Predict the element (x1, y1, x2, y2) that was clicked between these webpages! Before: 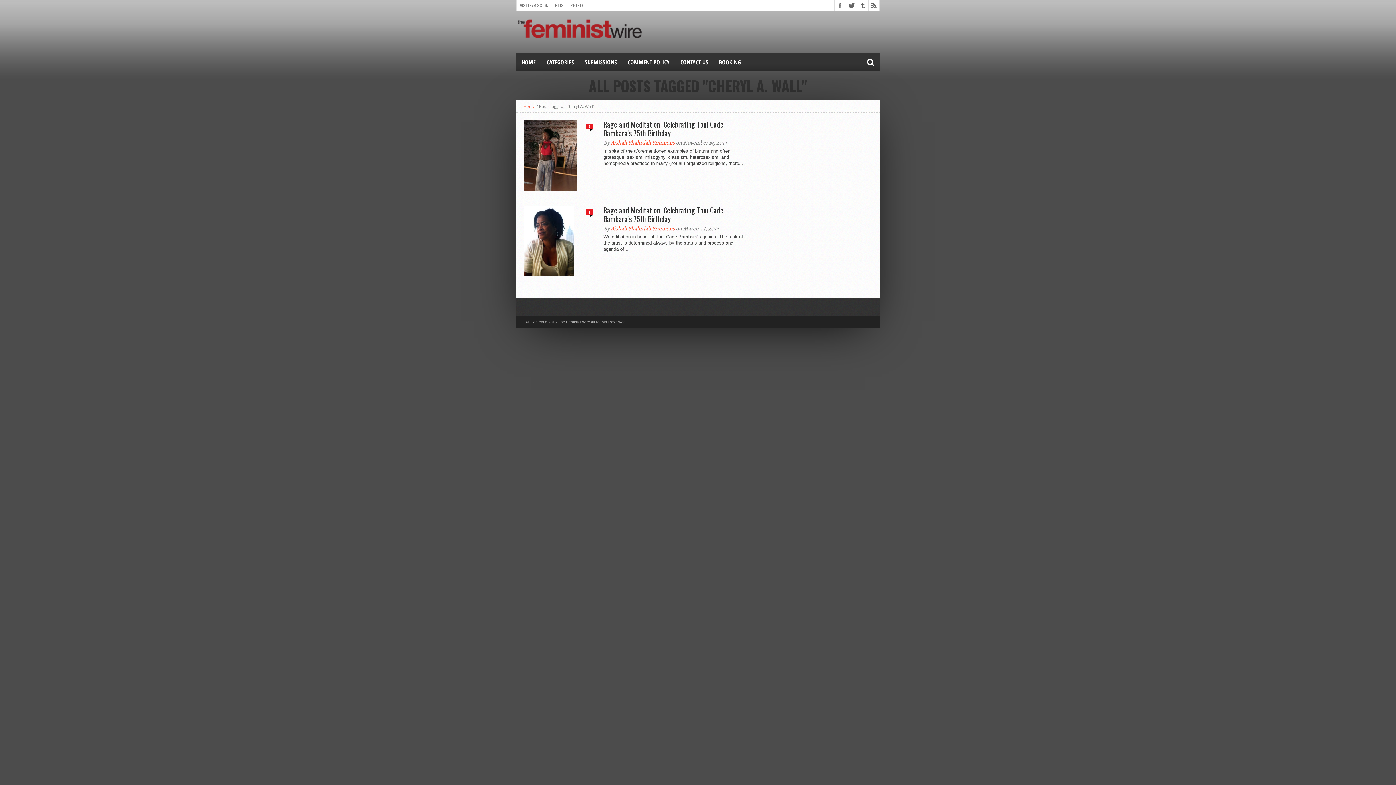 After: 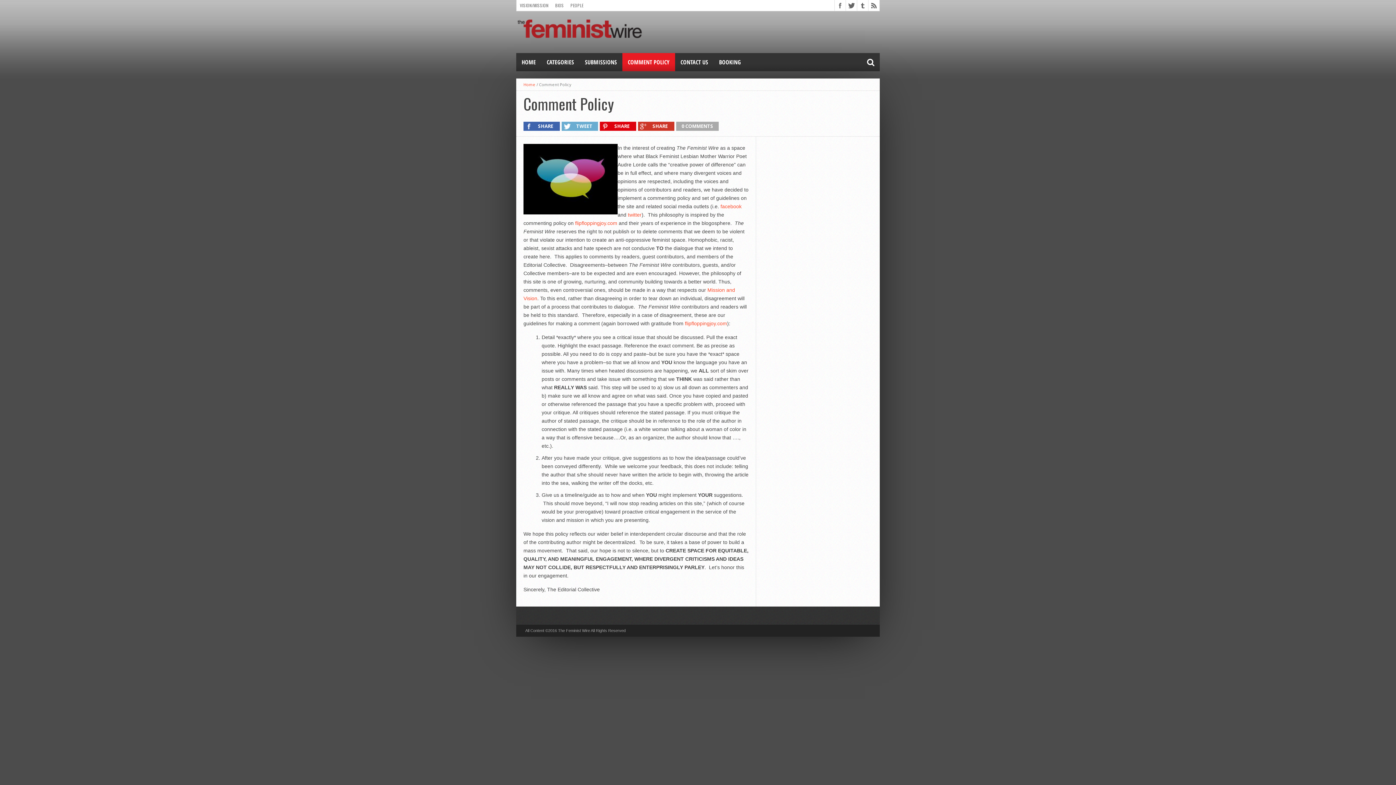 Action: label: COMMENT POLICY bbox: (622, 53, 675, 71)